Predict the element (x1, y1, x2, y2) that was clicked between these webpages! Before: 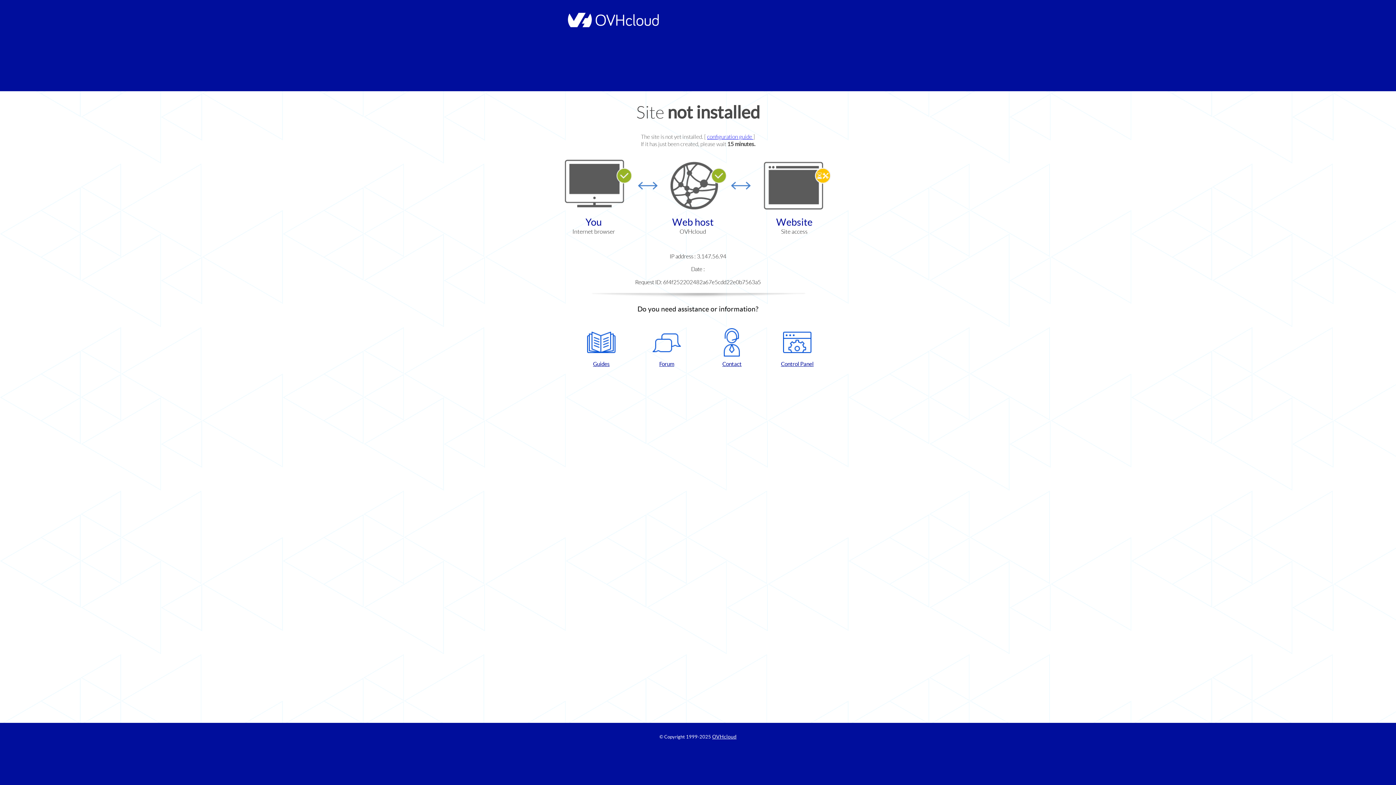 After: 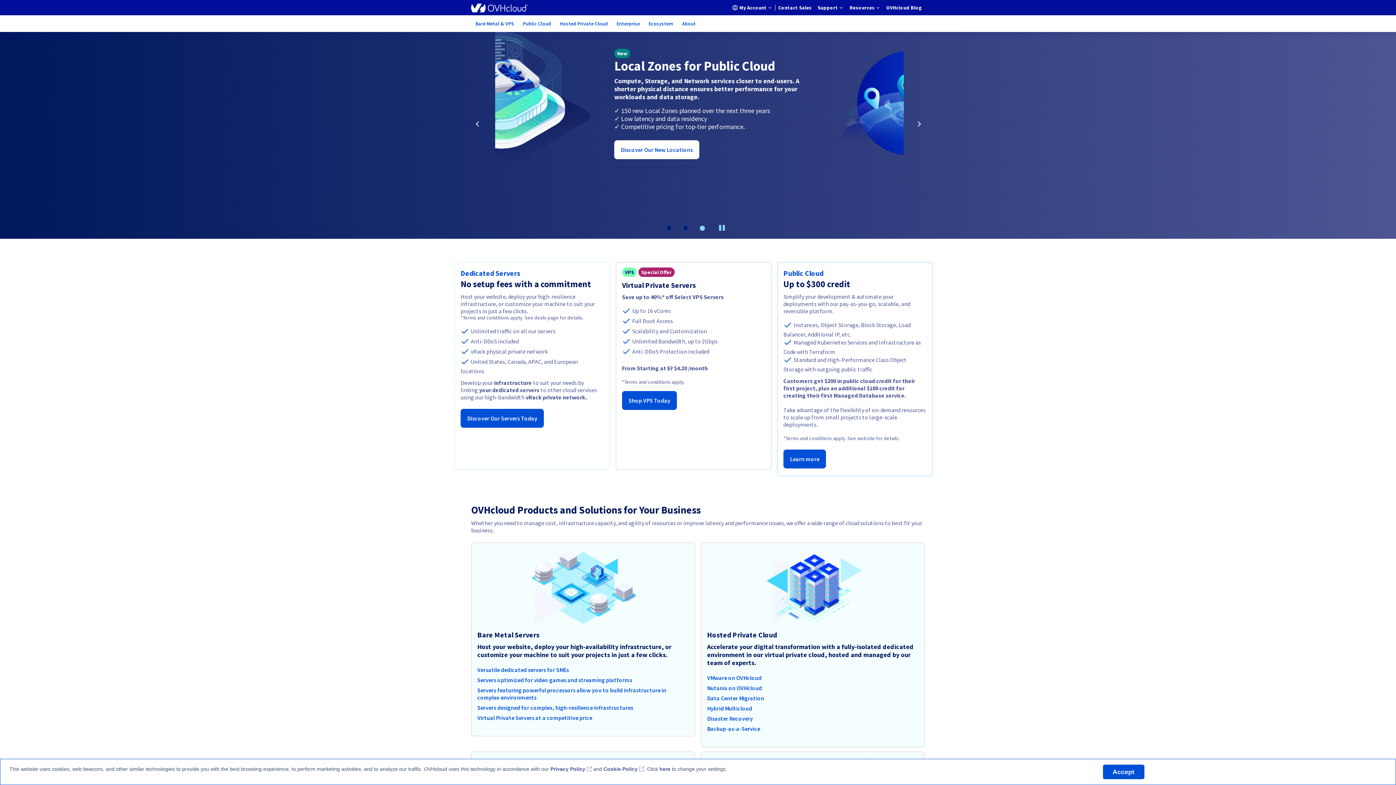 Action: bbox: (564, 22, 658, 28)